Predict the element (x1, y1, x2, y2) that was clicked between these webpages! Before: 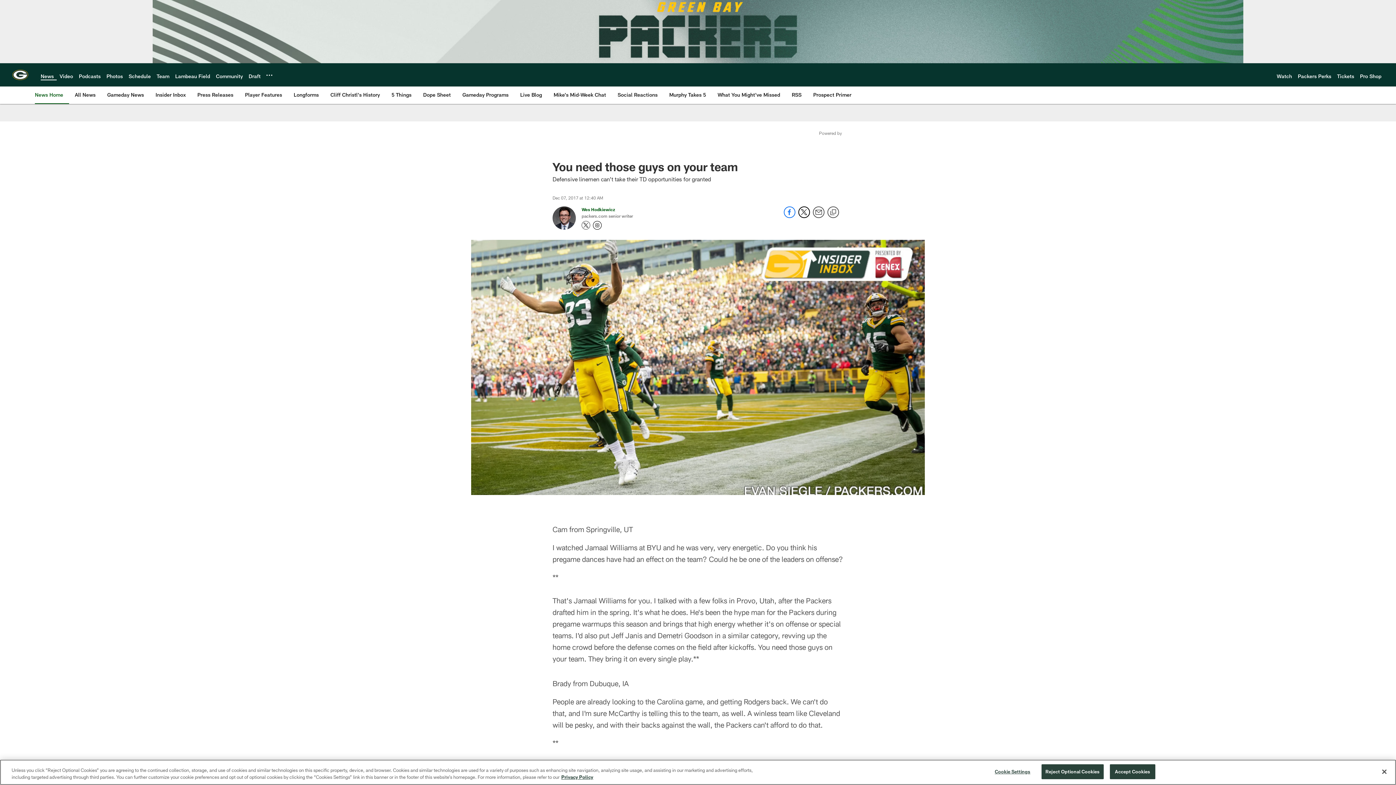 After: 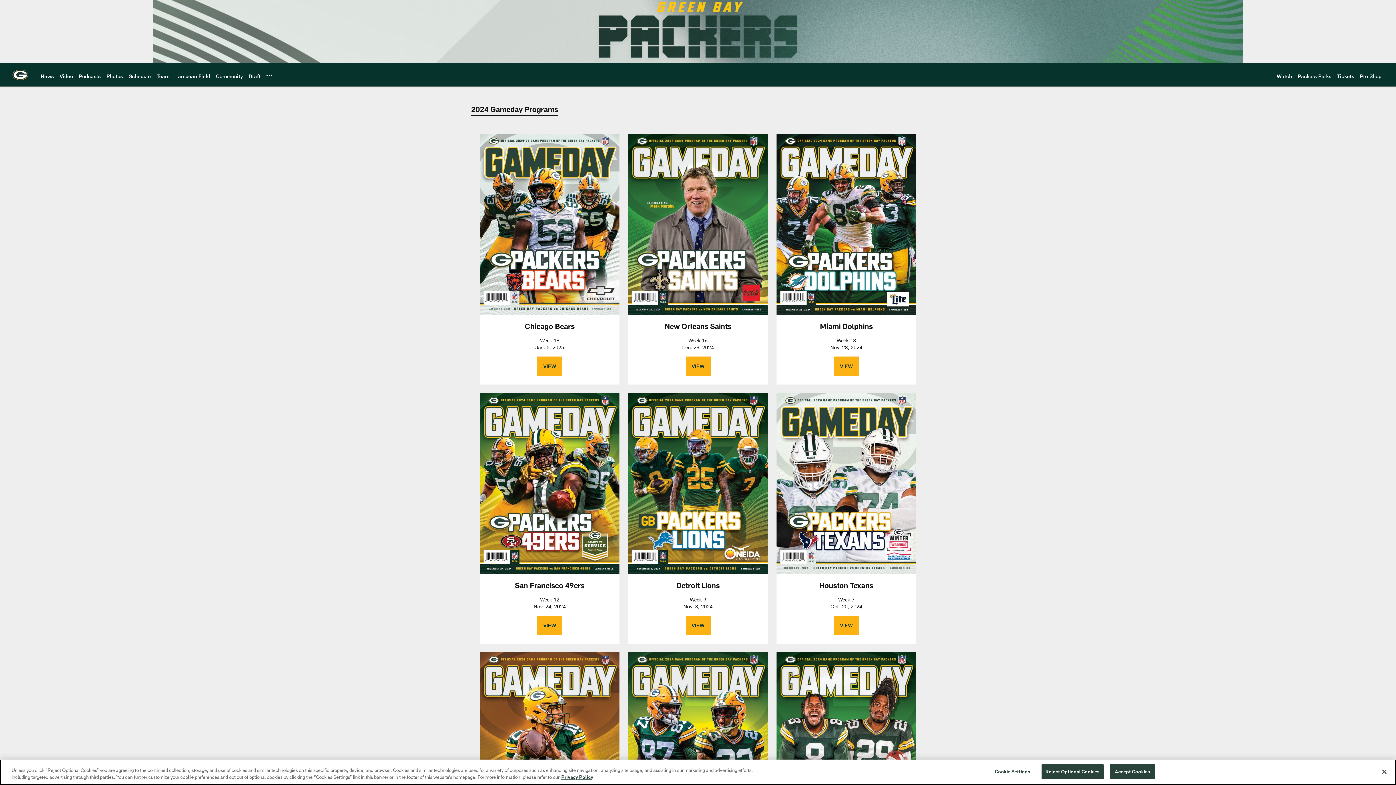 Action: bbox: (459, 86, 511, 103) label: Gameday Programs